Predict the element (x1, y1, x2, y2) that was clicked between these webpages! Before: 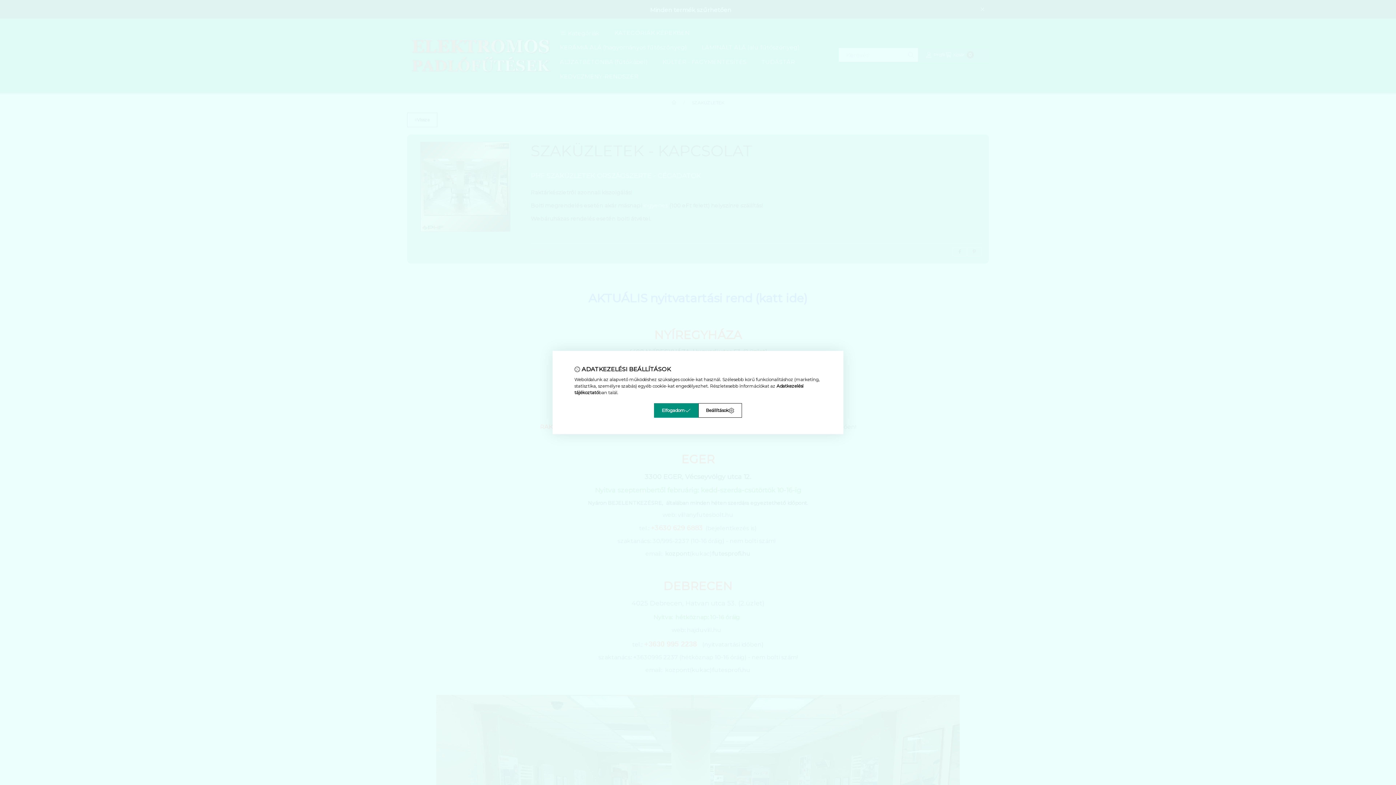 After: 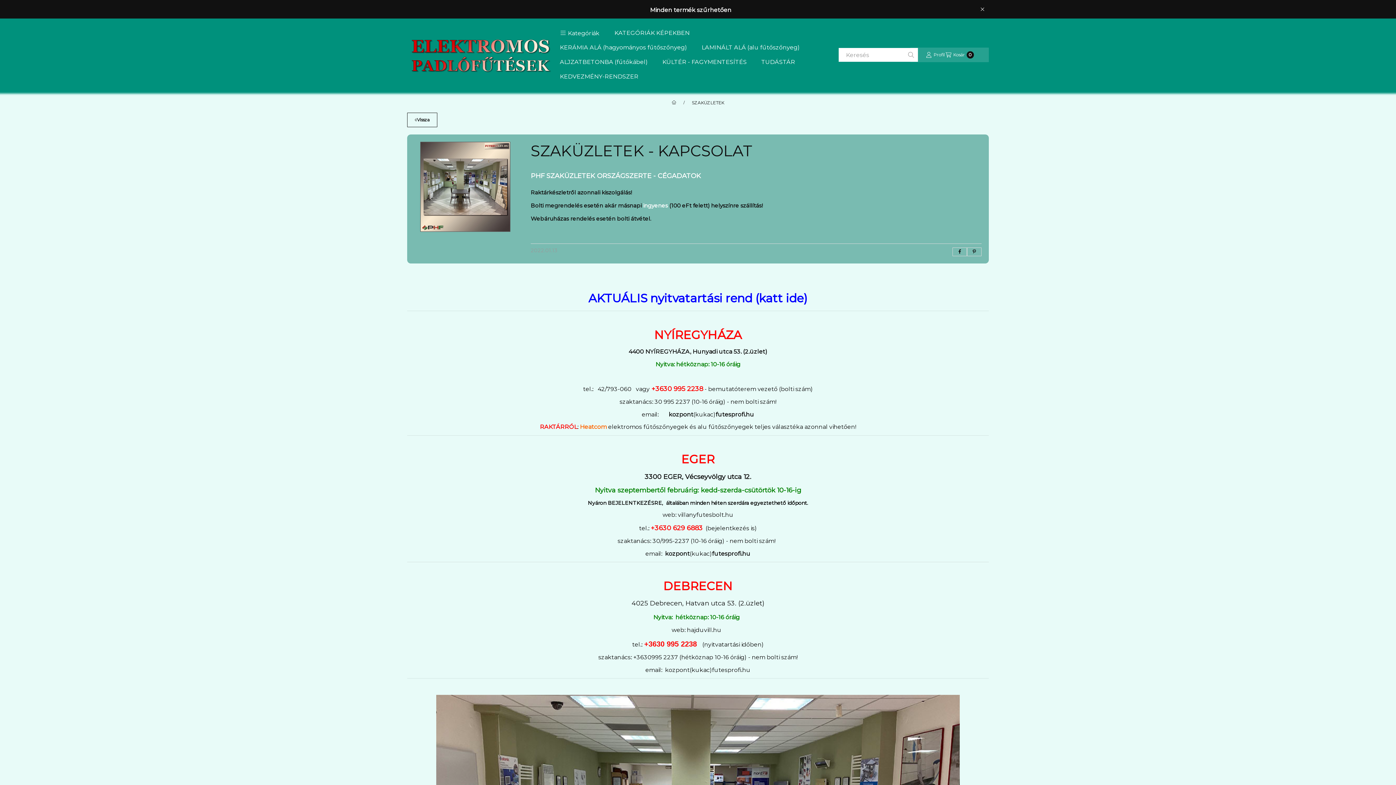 Action: label: Elfogadom bbox: (654, 403, 698, 418)